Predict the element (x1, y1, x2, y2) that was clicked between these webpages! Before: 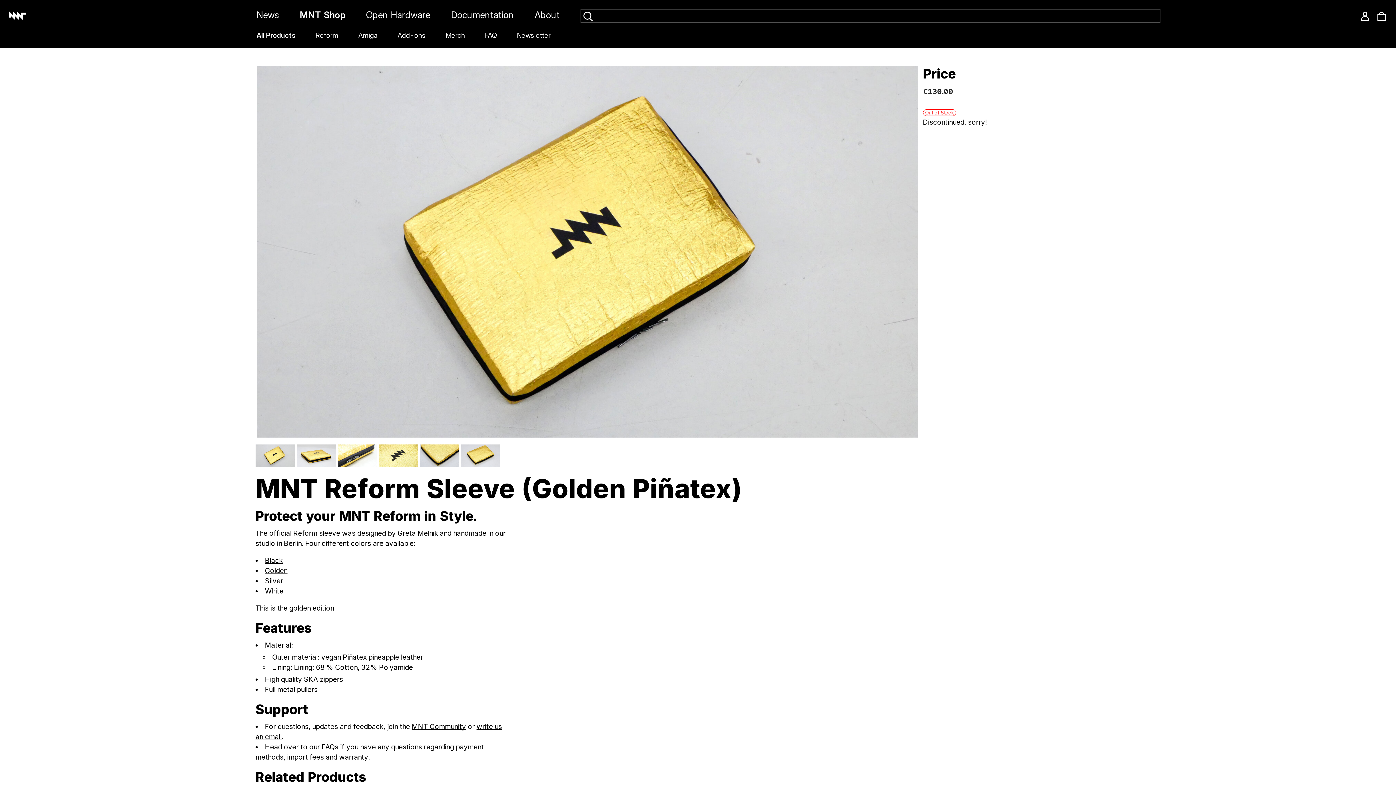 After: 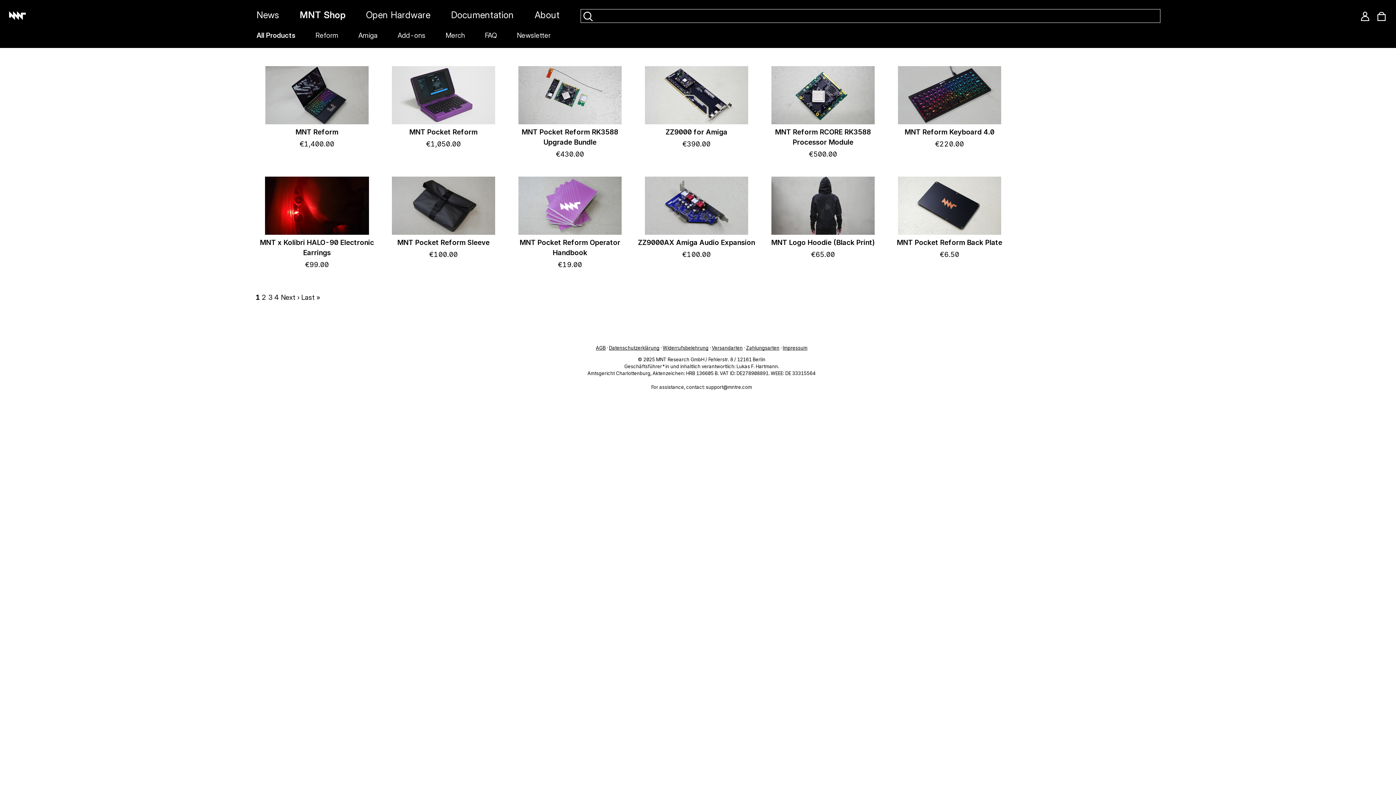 Action: label: MNT Shop bbox: (299, 9, 345, 20)